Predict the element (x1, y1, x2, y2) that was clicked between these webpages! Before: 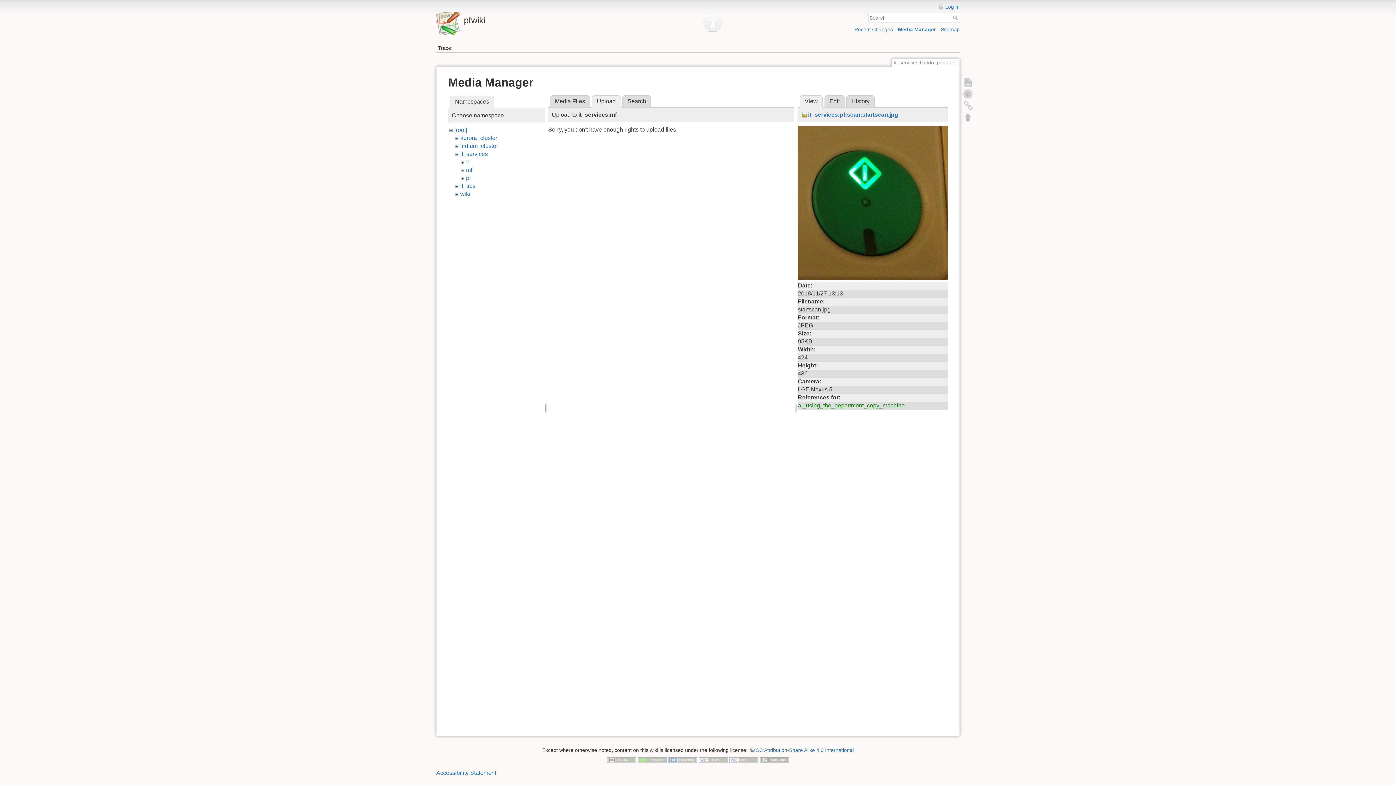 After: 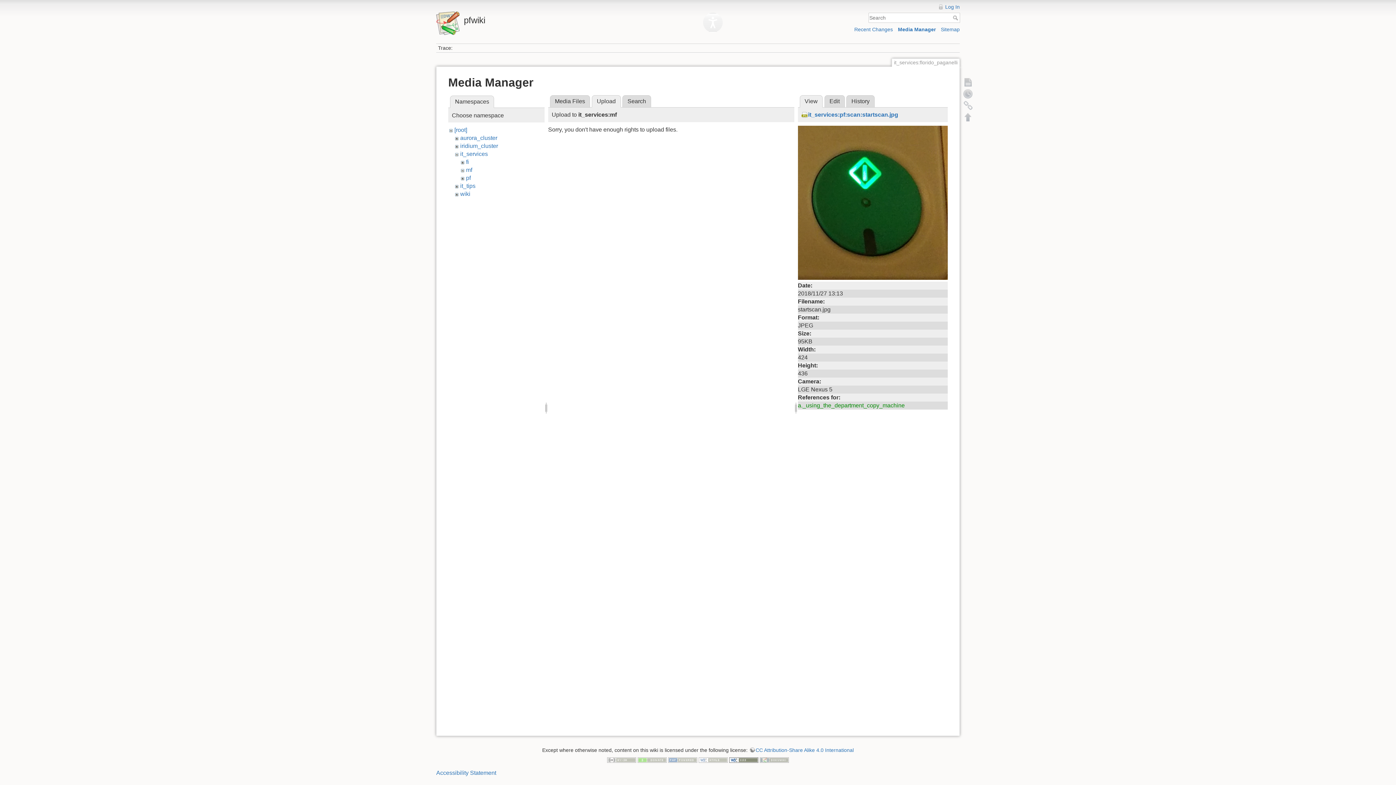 Action: bbox: (729, 757, 758, 762)